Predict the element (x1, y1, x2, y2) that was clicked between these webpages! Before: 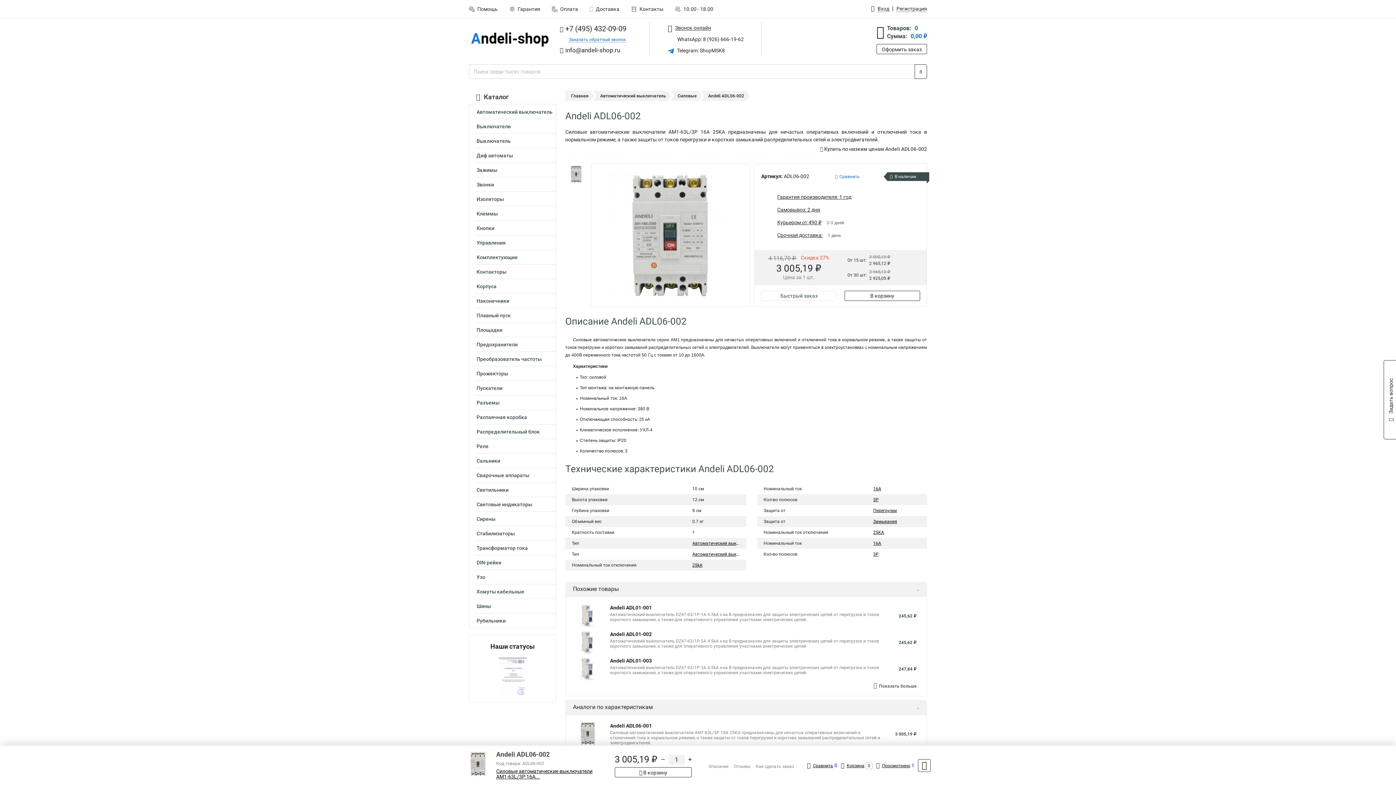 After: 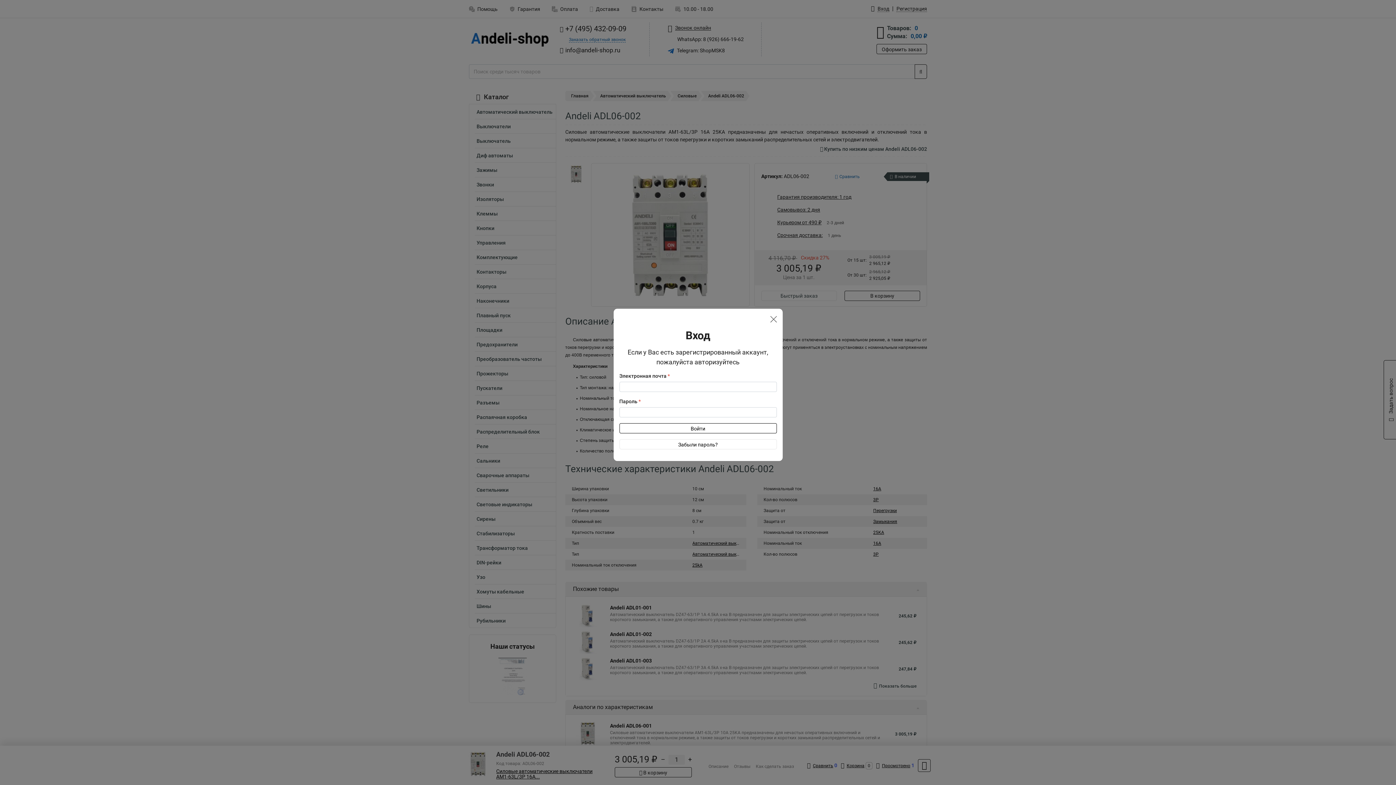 Action: label:  Вход bbox: (868, 2, 892, 15)